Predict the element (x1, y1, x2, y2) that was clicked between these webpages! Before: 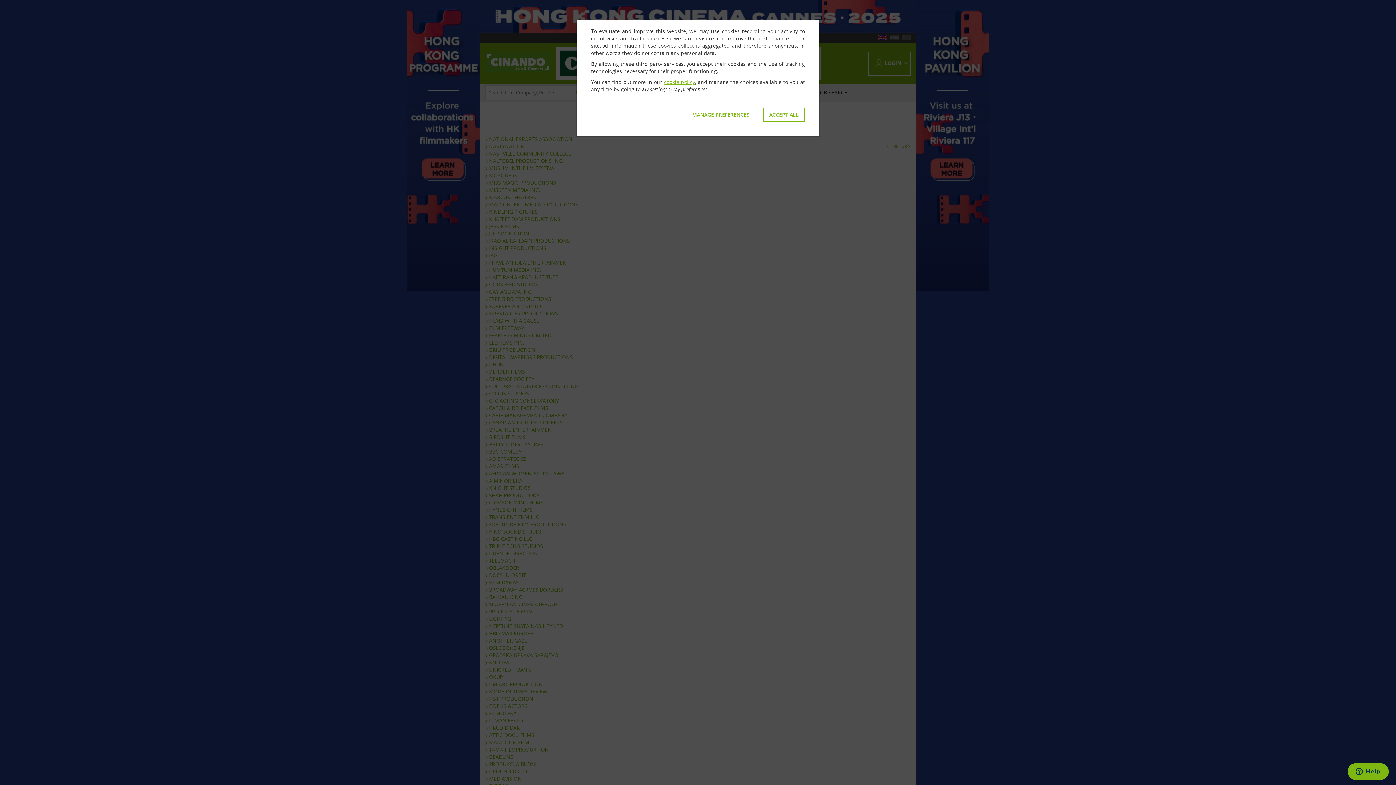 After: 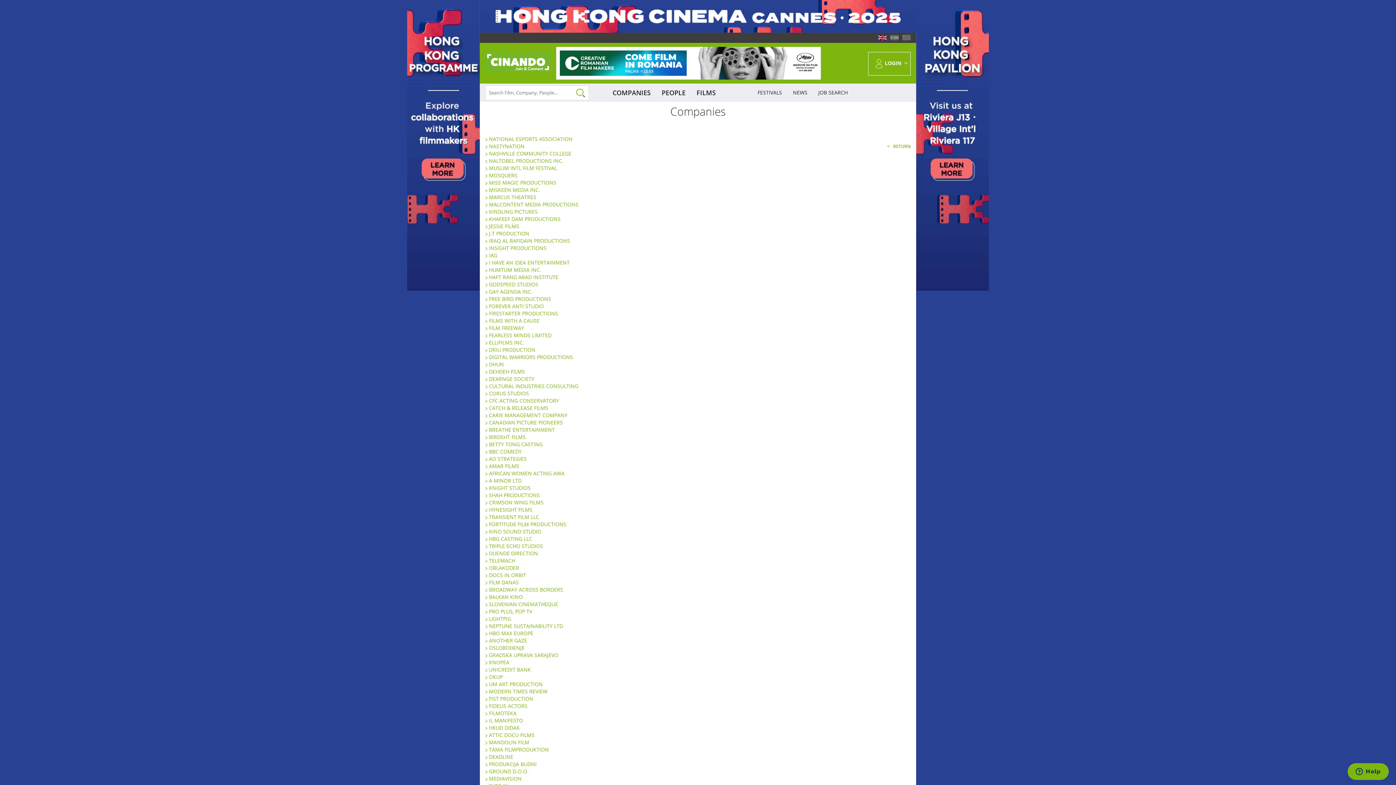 Action: label: ACCEPT ALL bbox: (763, 107, 805, 121)